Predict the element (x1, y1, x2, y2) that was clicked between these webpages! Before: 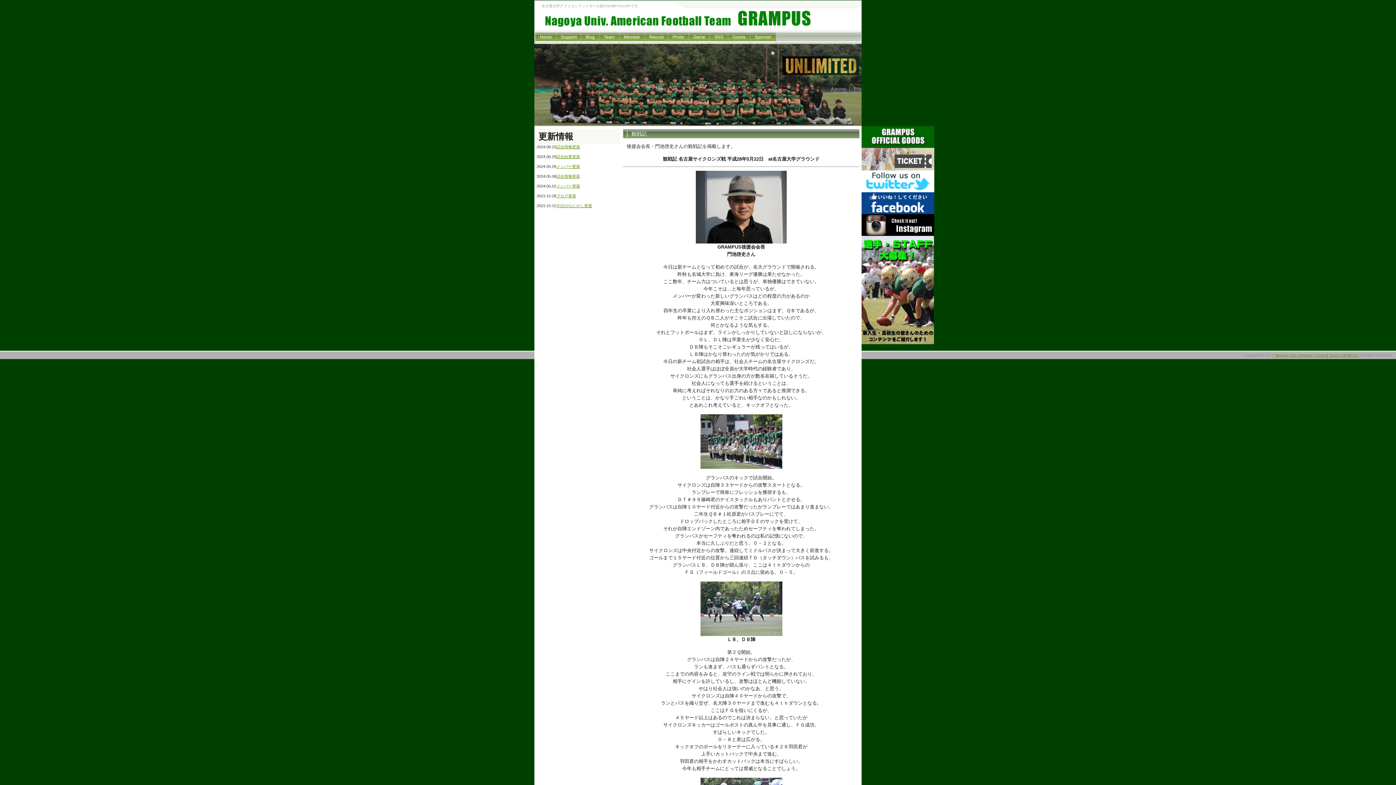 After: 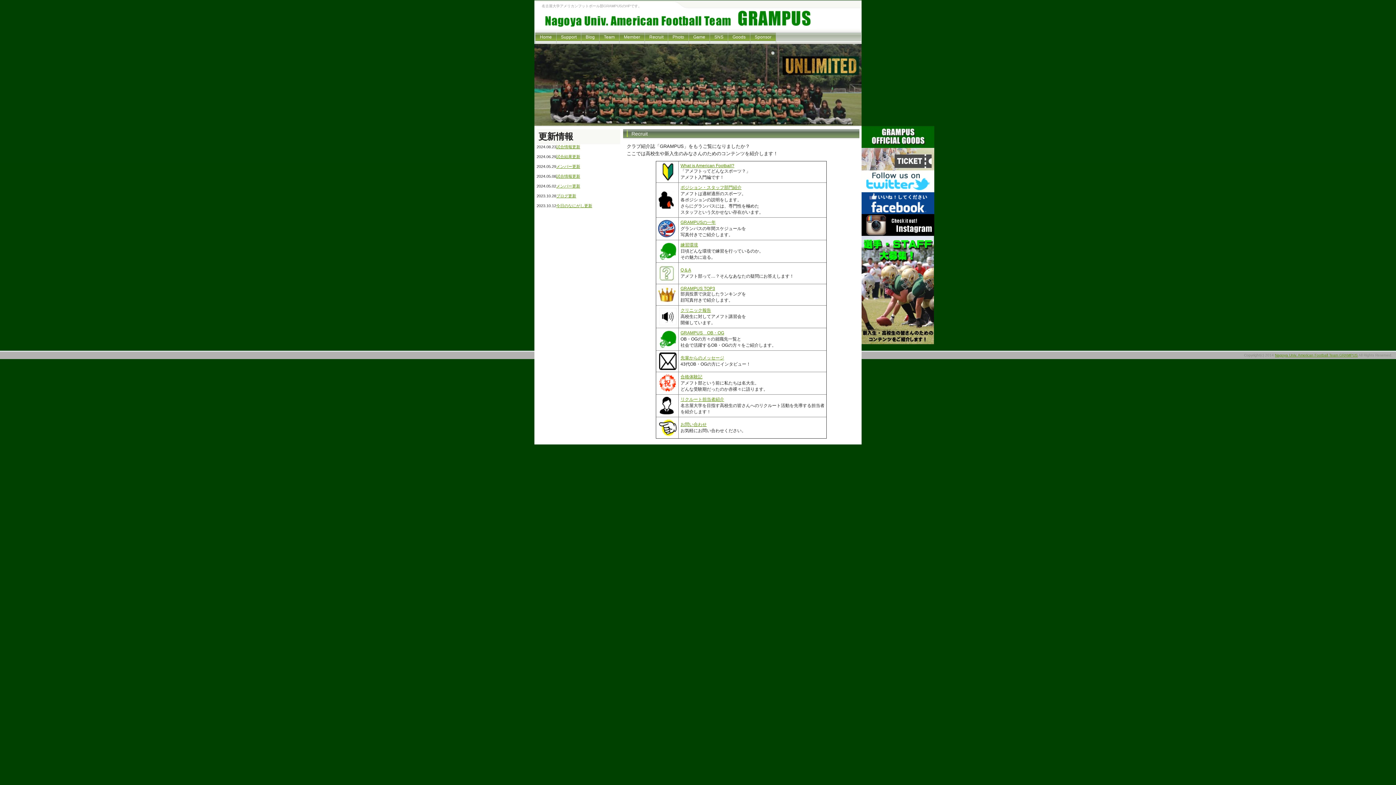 Action: bbox: (645, 32, 668, 43) label: Recruit